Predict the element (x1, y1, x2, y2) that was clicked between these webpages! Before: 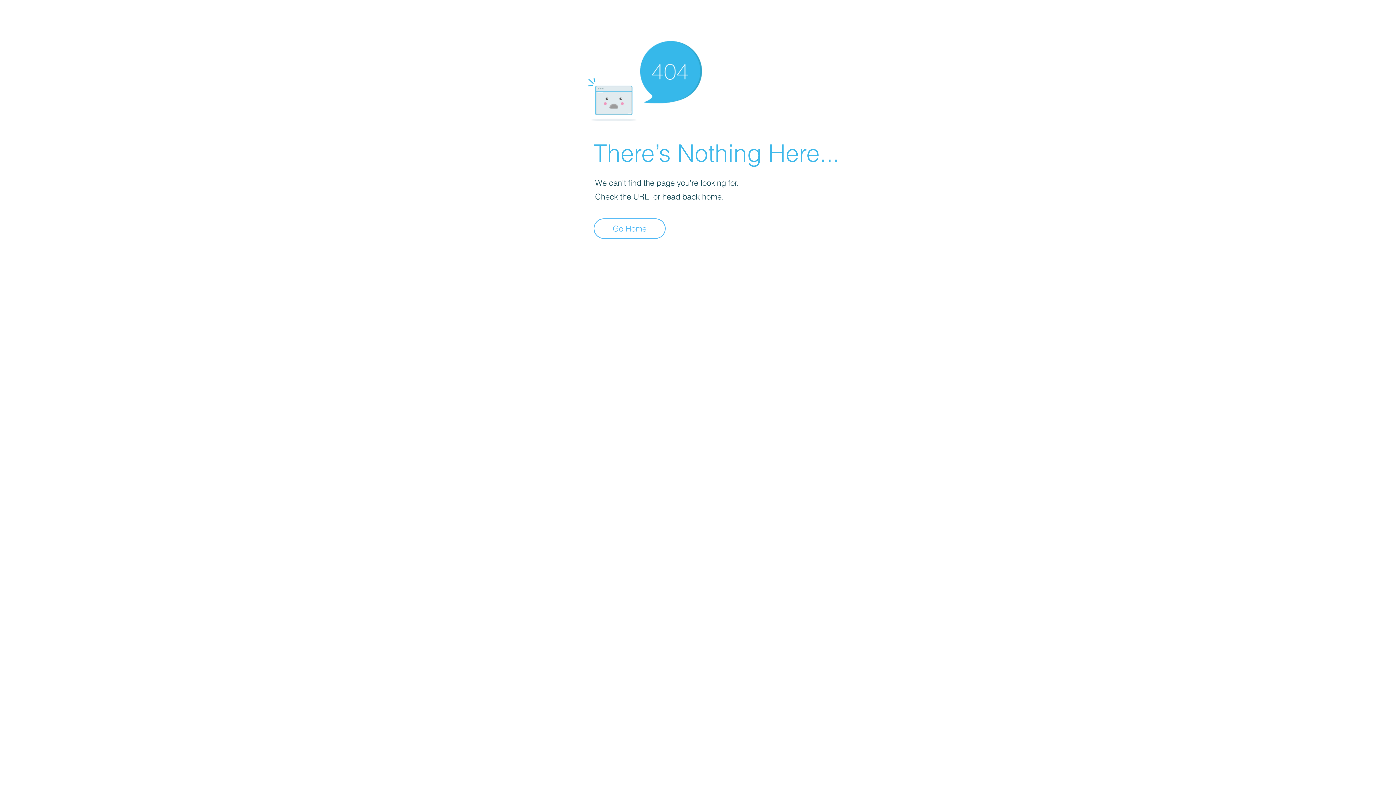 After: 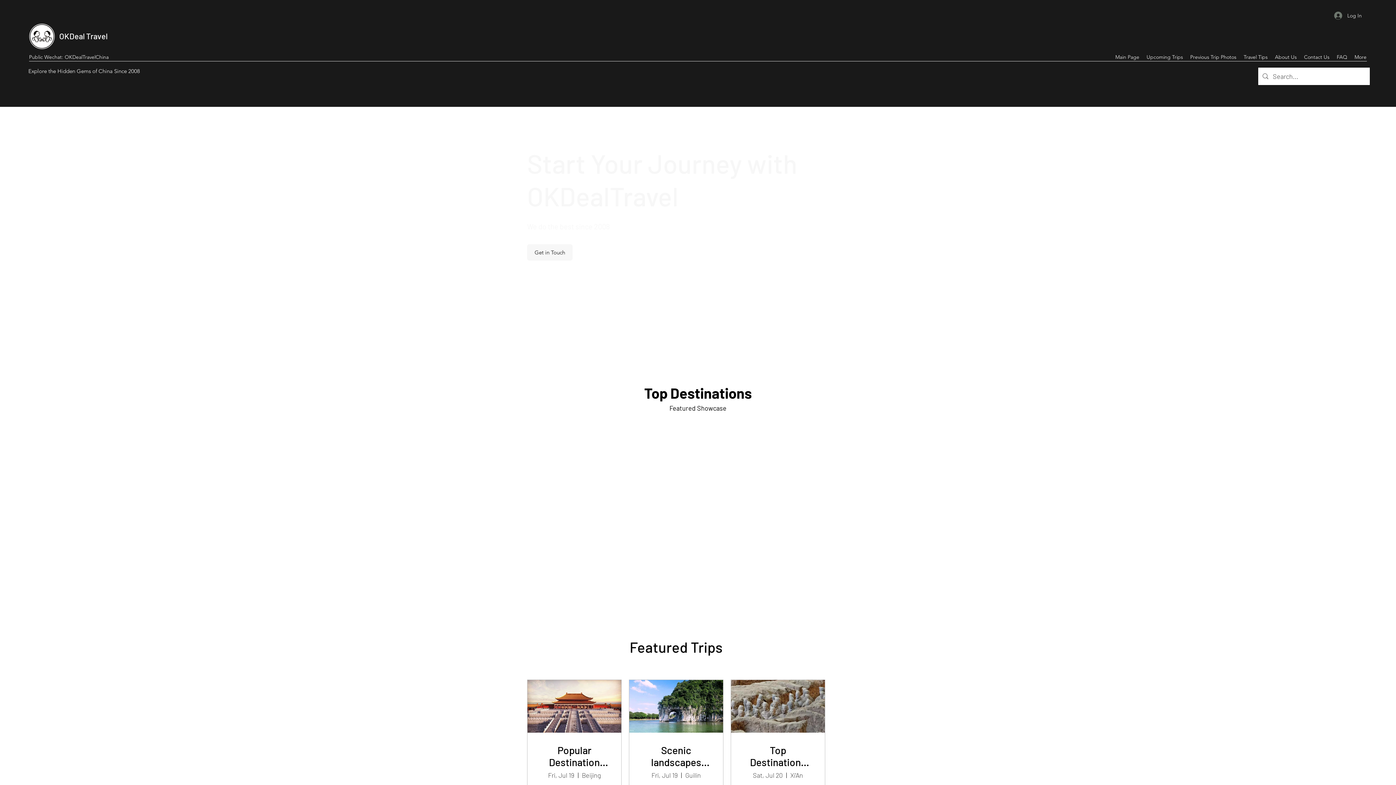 Action: label: Go Home bbox: (593, 218, 665, 238)